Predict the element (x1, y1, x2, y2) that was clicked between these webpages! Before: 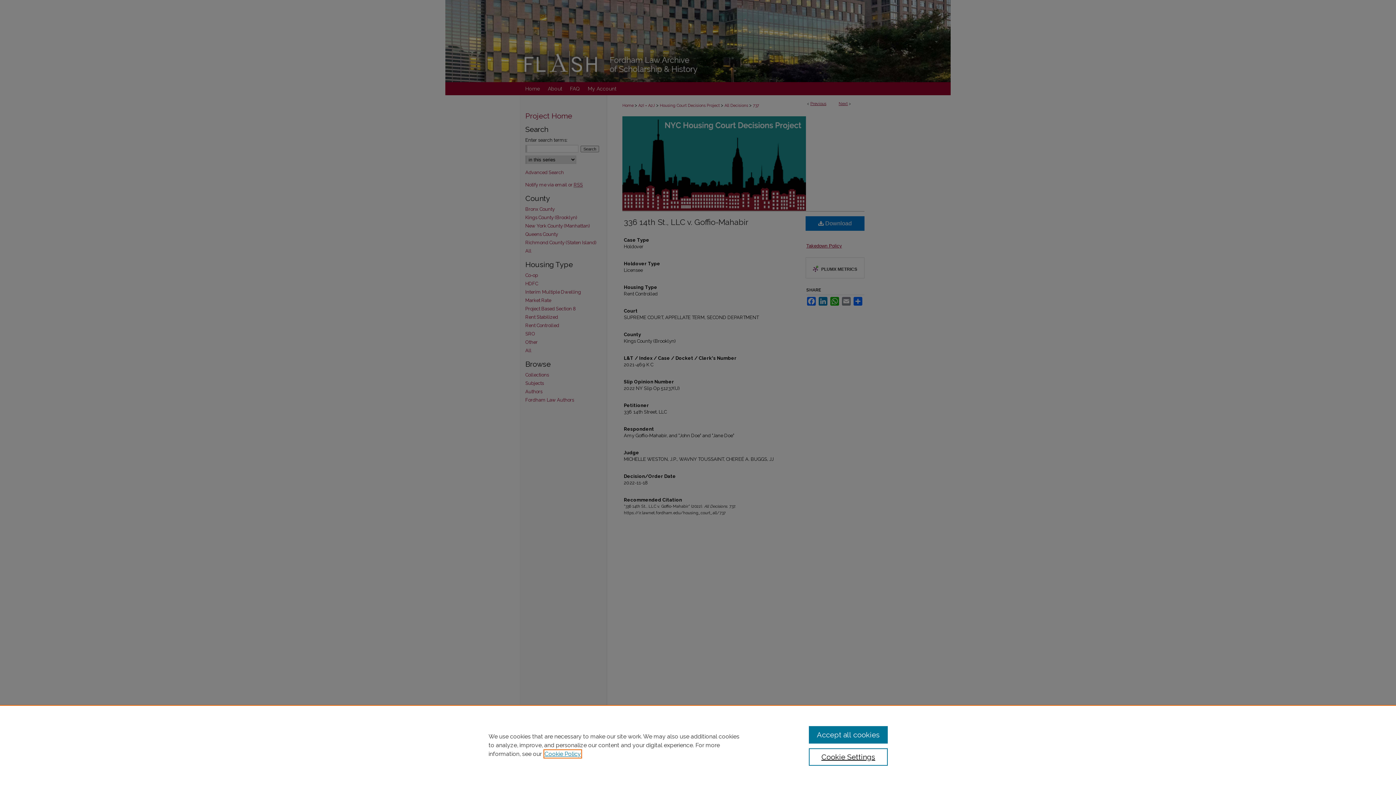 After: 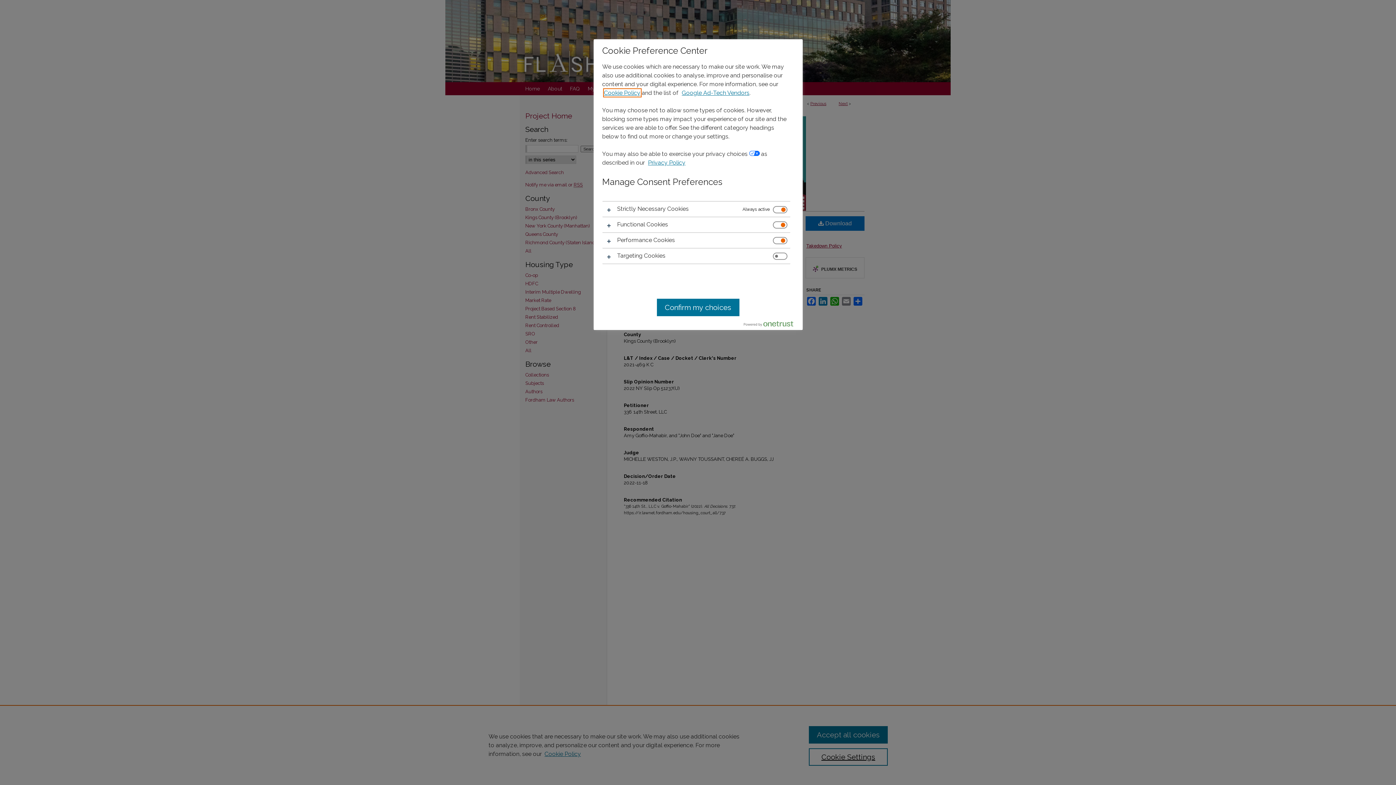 Action: label: Cookie Settings bbox: (809, 748, 887, 766)